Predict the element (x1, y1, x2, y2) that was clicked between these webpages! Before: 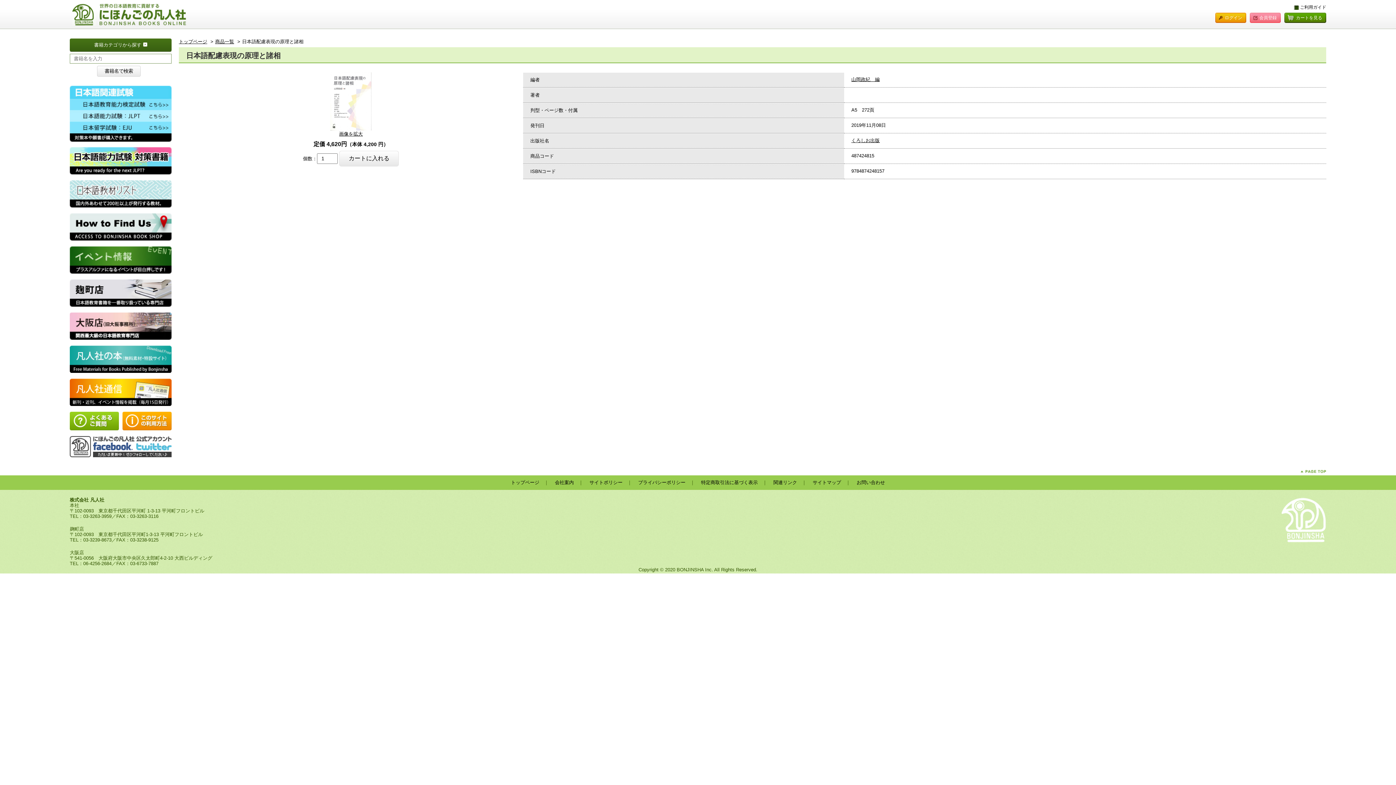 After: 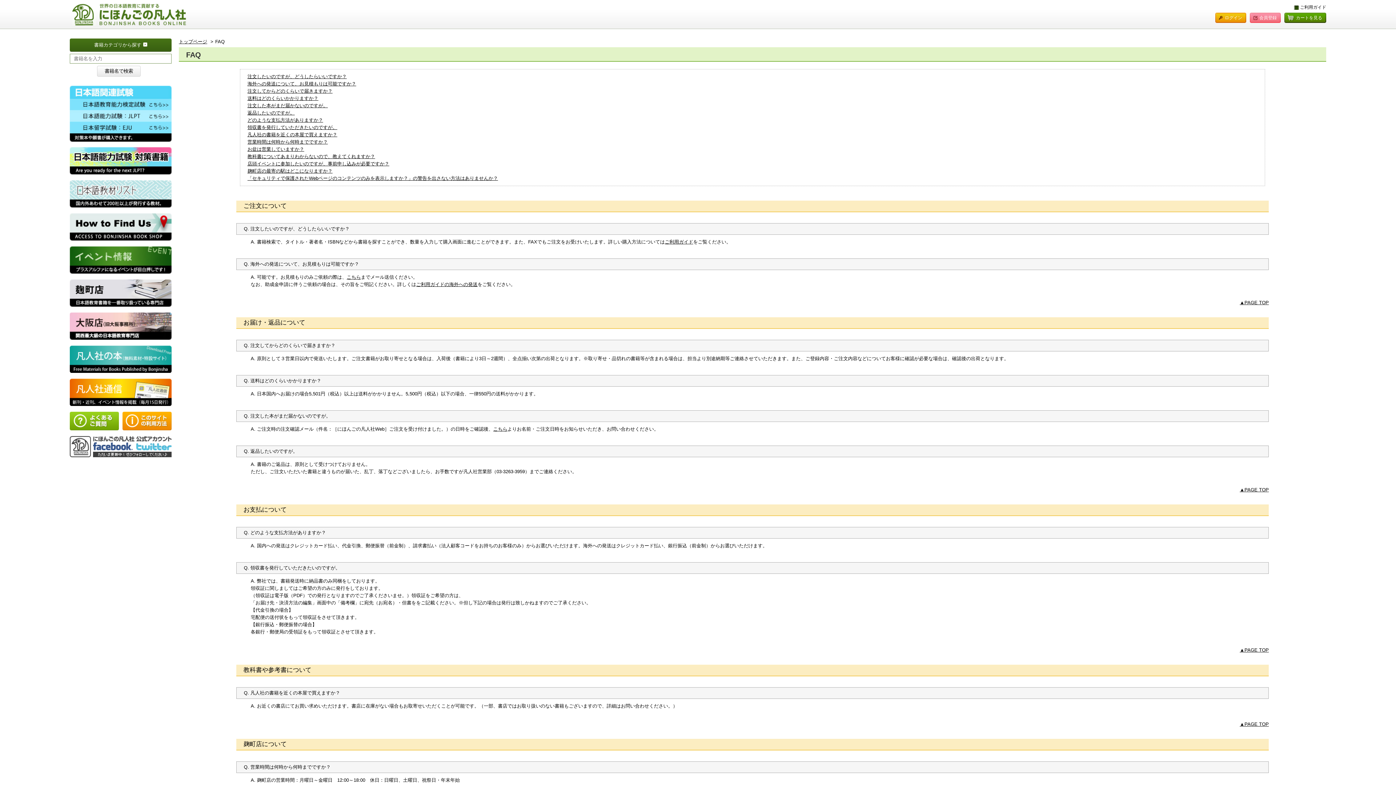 Action: bbox: (69, 412, 118, 432)